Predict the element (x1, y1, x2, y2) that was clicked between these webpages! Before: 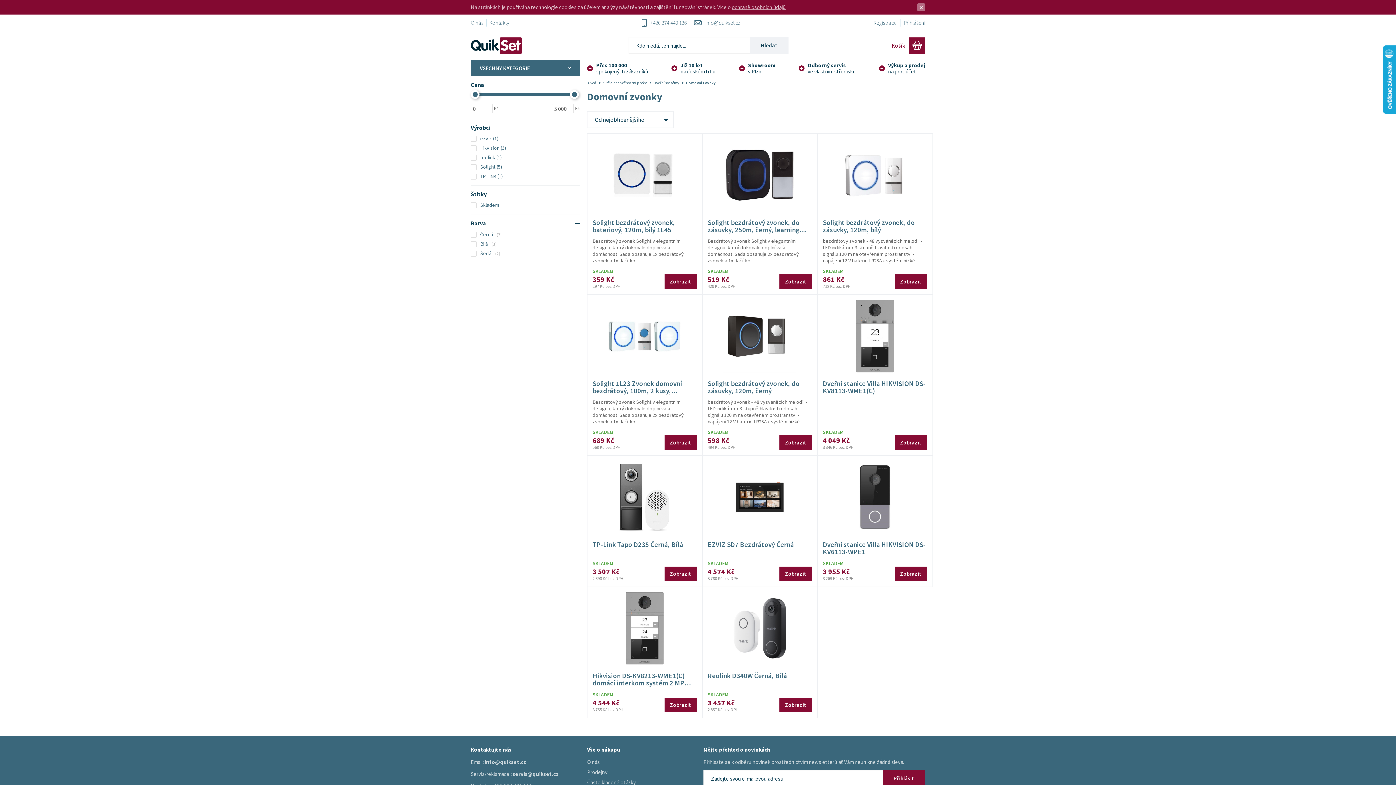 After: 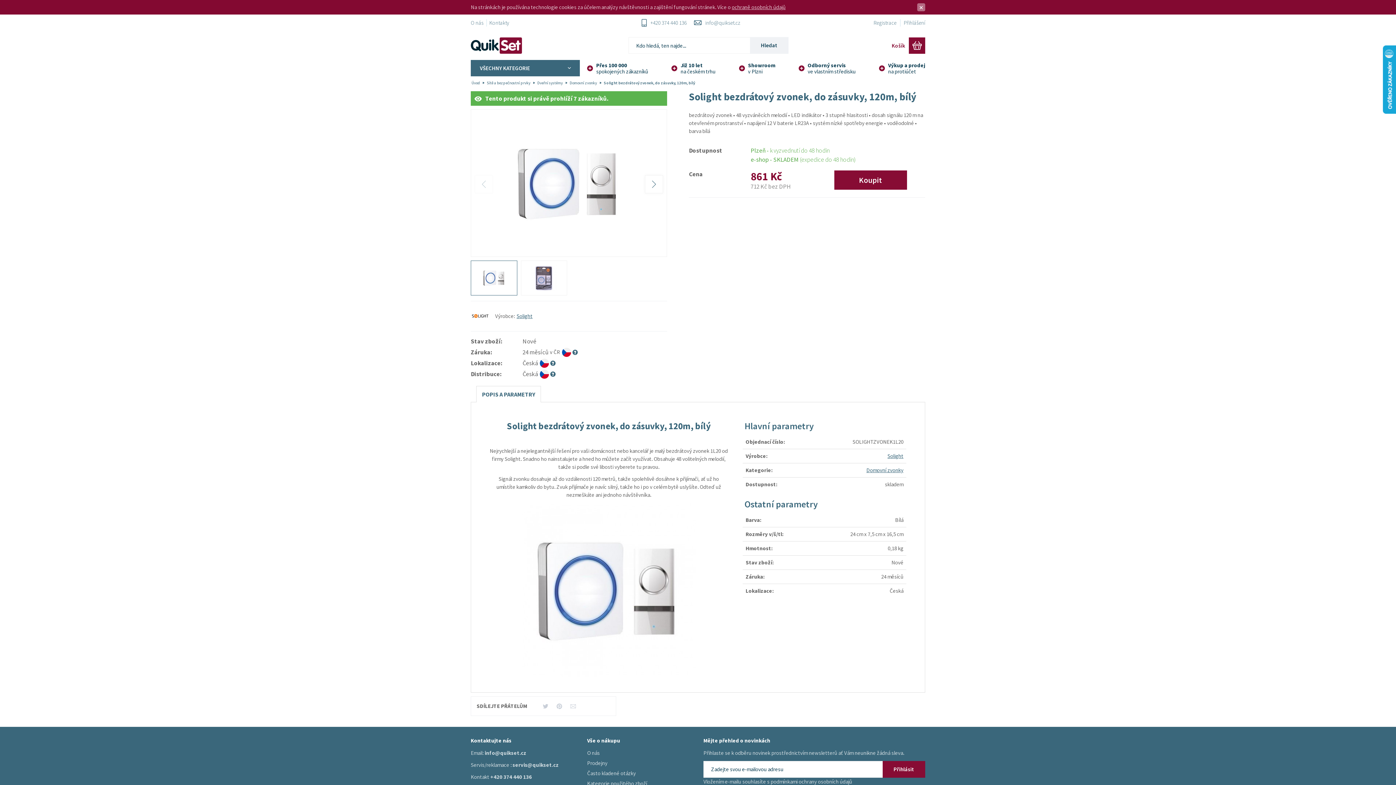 Action: label: Solight bezdrátový zvonek, do zásuvky, 120m, bílý bbox: (823, 218, 915, 234)